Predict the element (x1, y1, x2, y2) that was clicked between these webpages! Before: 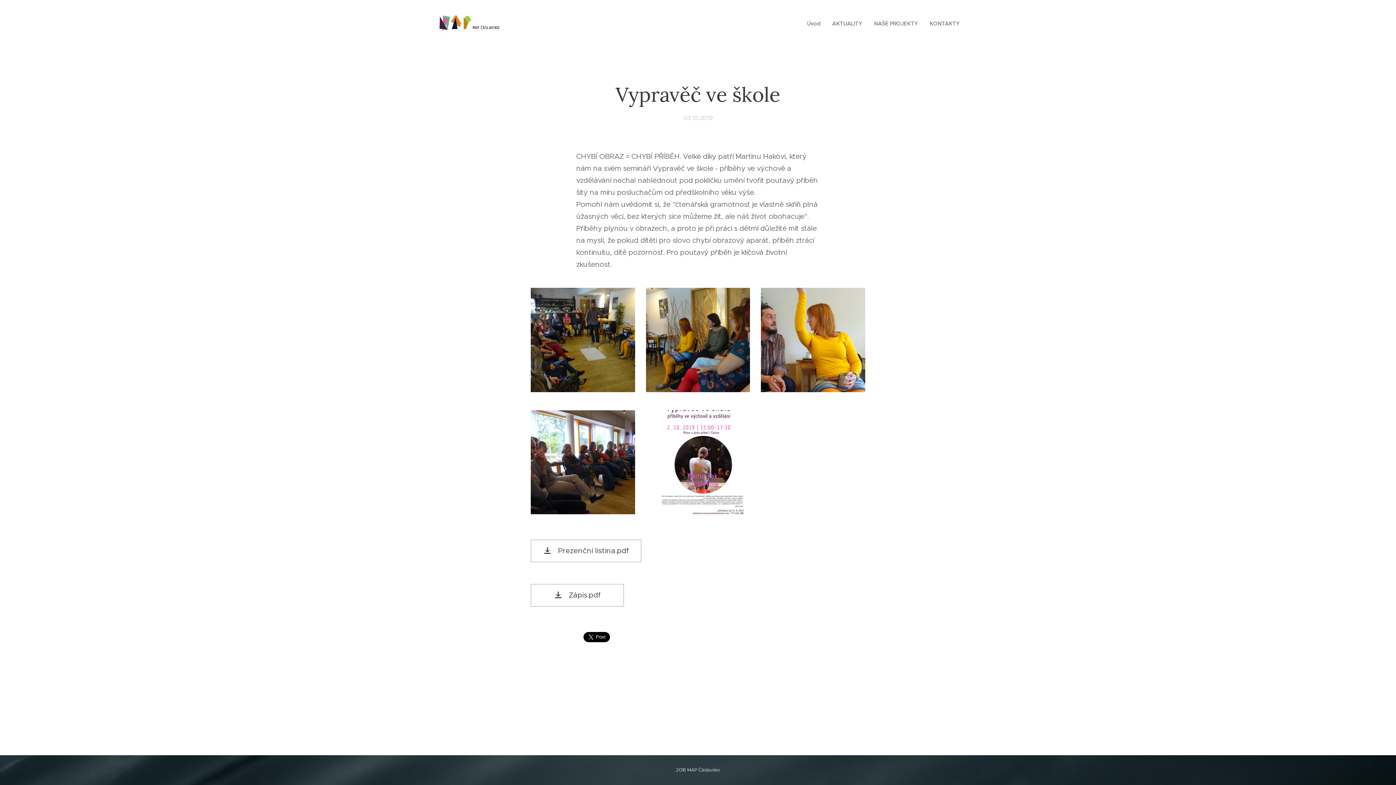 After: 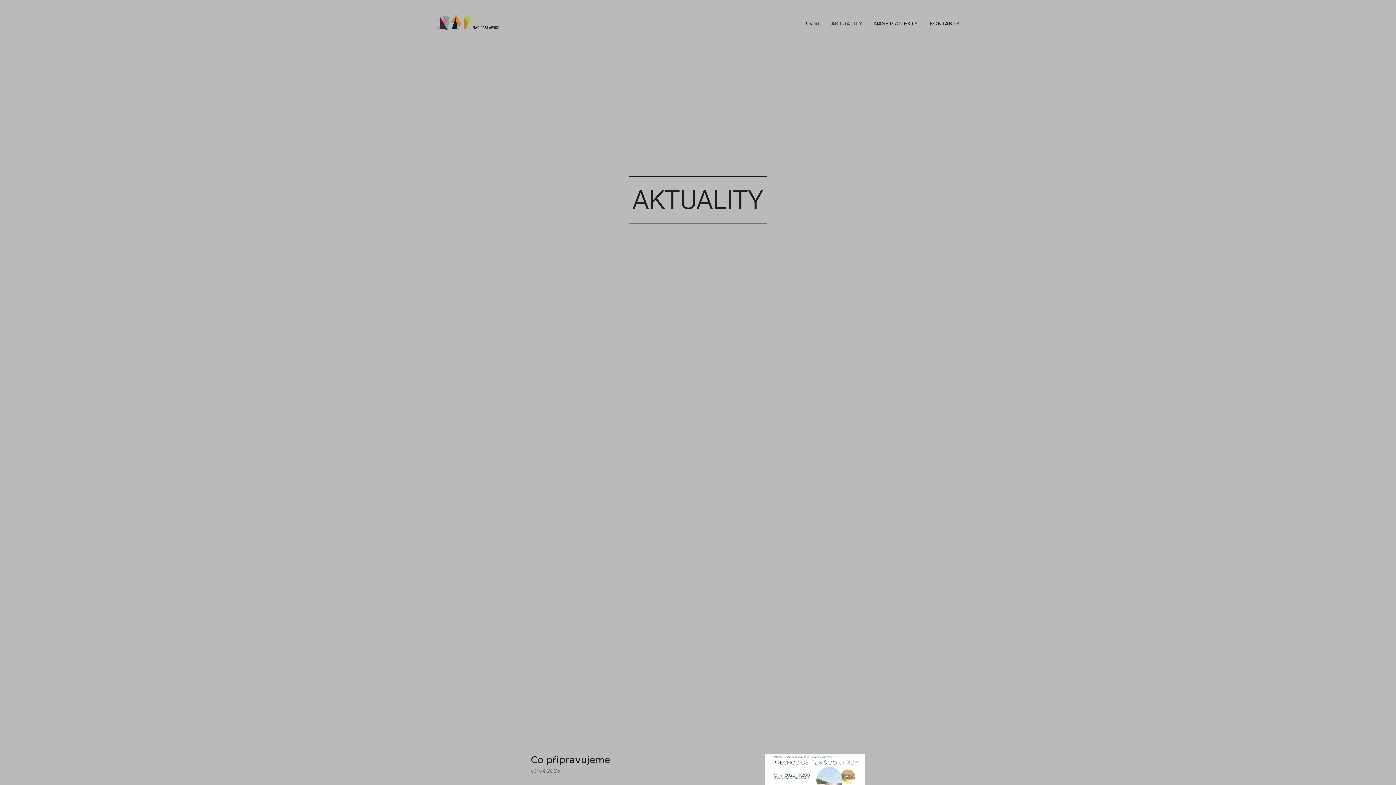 Action: bbox: (826, 14, 868, 32) label: AKTUALITY